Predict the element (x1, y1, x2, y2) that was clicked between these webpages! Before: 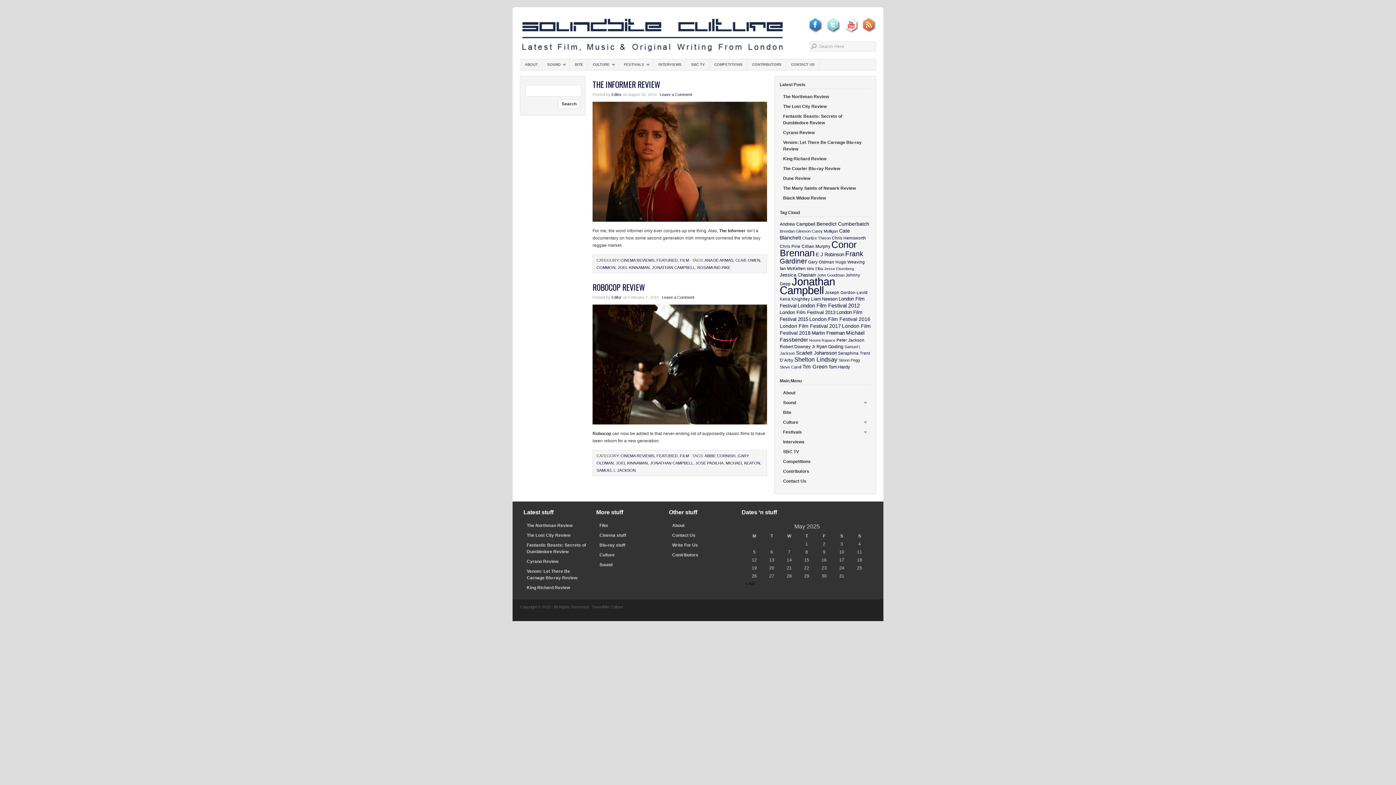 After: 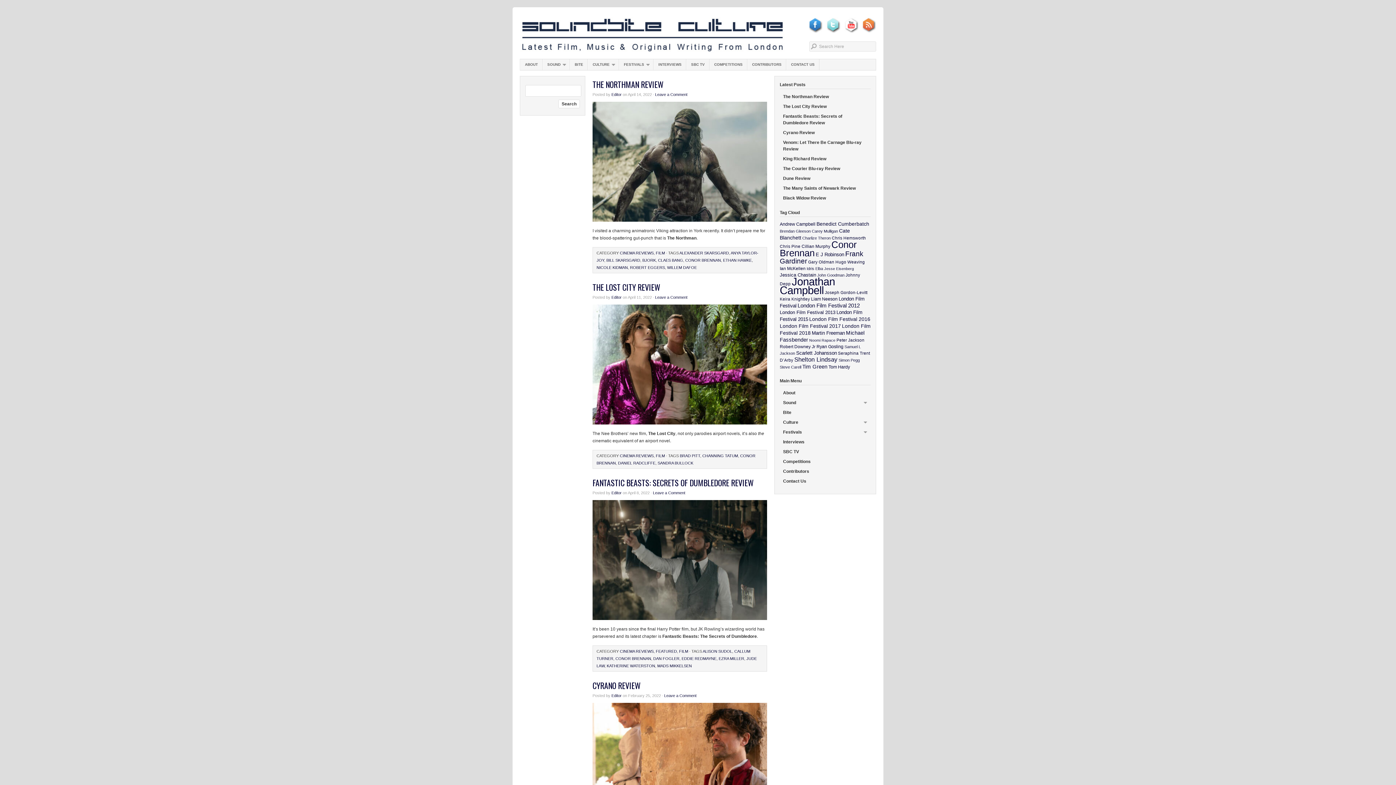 Action: bbox: (680, 258, 689, 262) label: FILM